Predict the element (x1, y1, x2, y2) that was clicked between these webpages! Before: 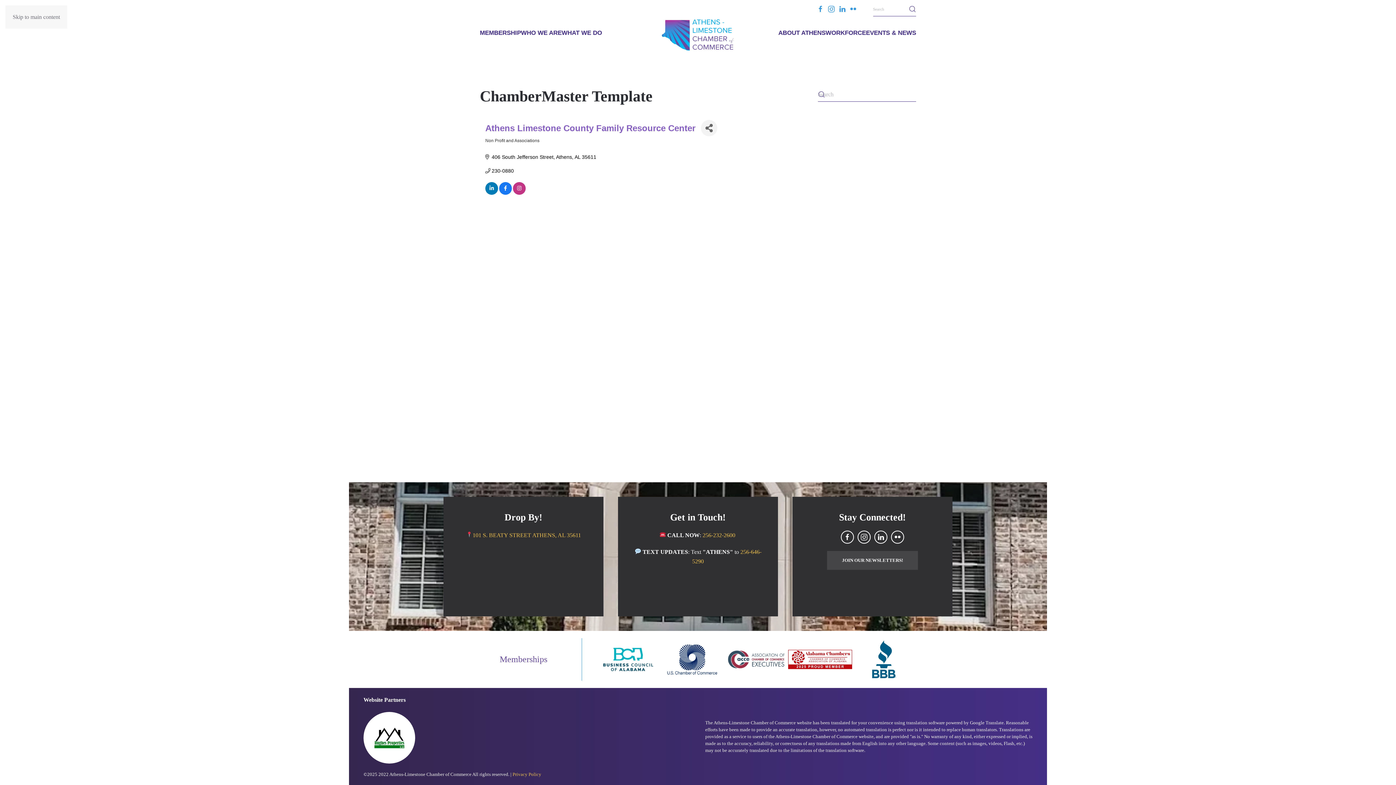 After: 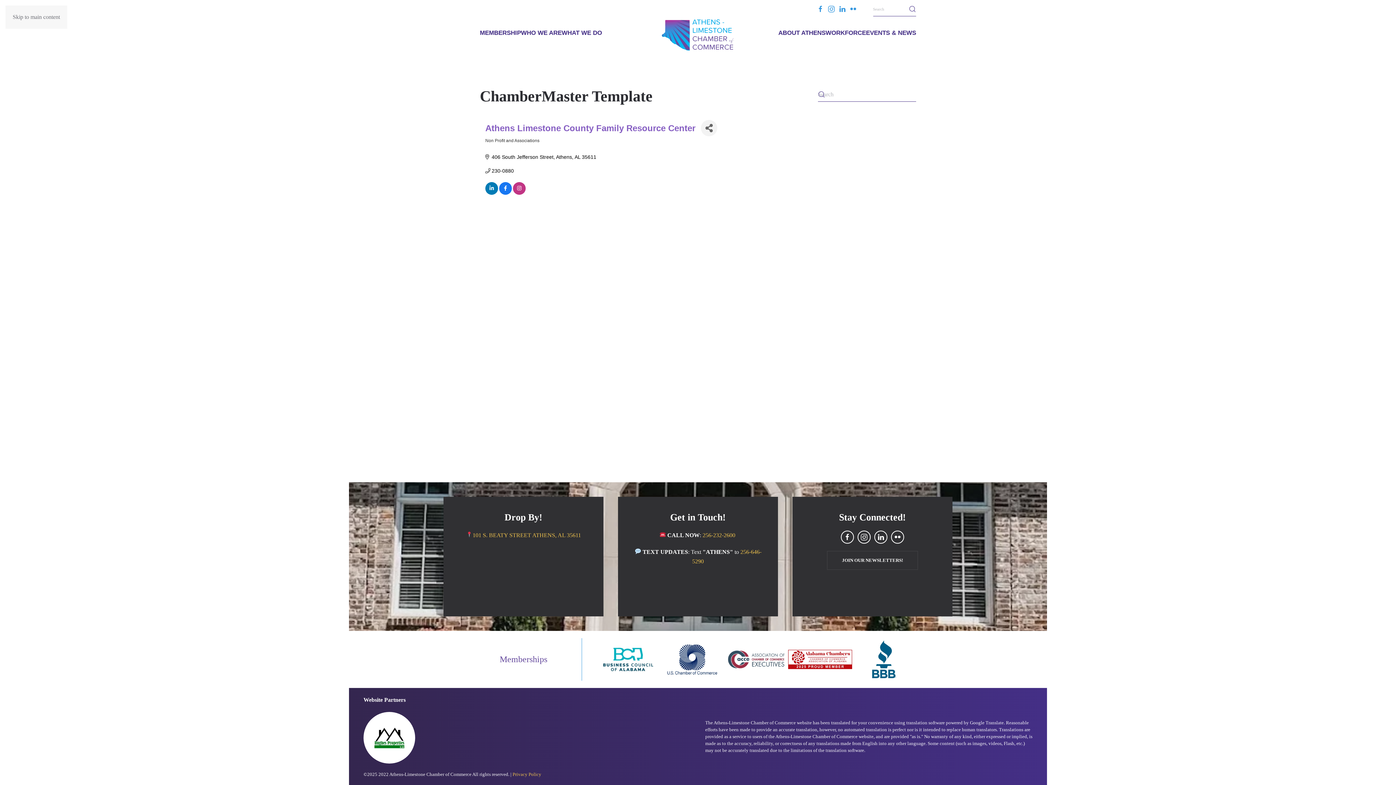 Action: bbox: (827, 551, 918, 570) label: JOIN OUR NEWSLETTERS!